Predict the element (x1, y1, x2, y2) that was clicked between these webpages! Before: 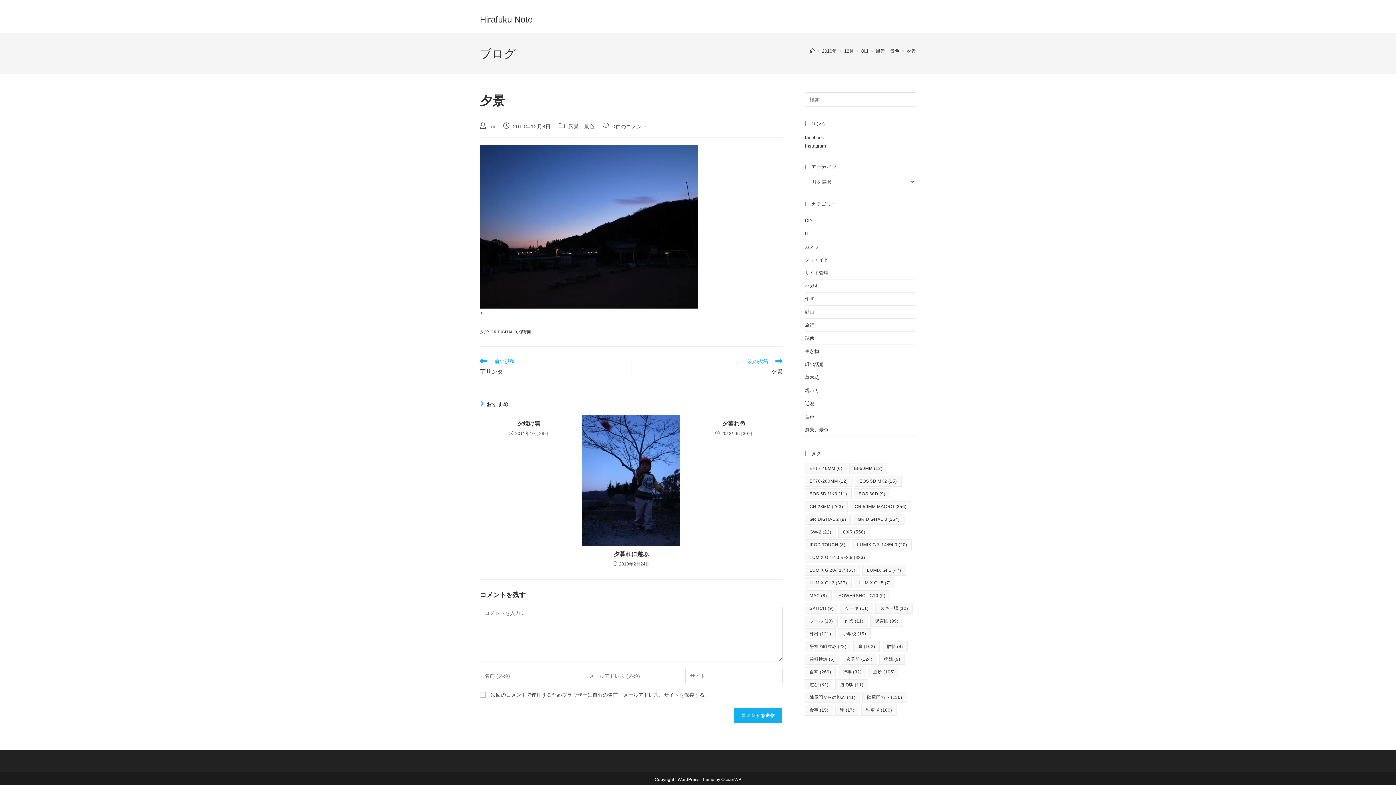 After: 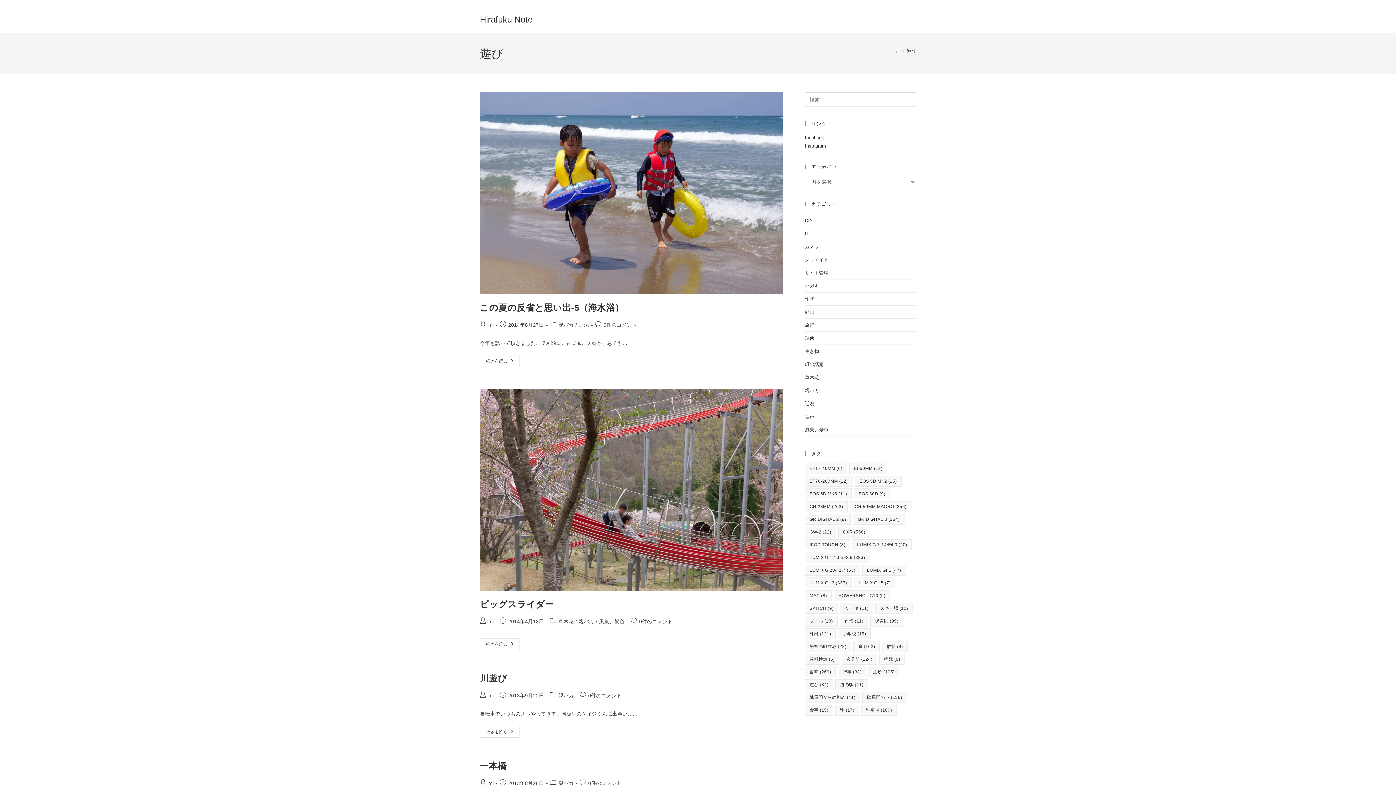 Action: label: 遊び (34個の項目) bbox: (805, 679, 833, 690)